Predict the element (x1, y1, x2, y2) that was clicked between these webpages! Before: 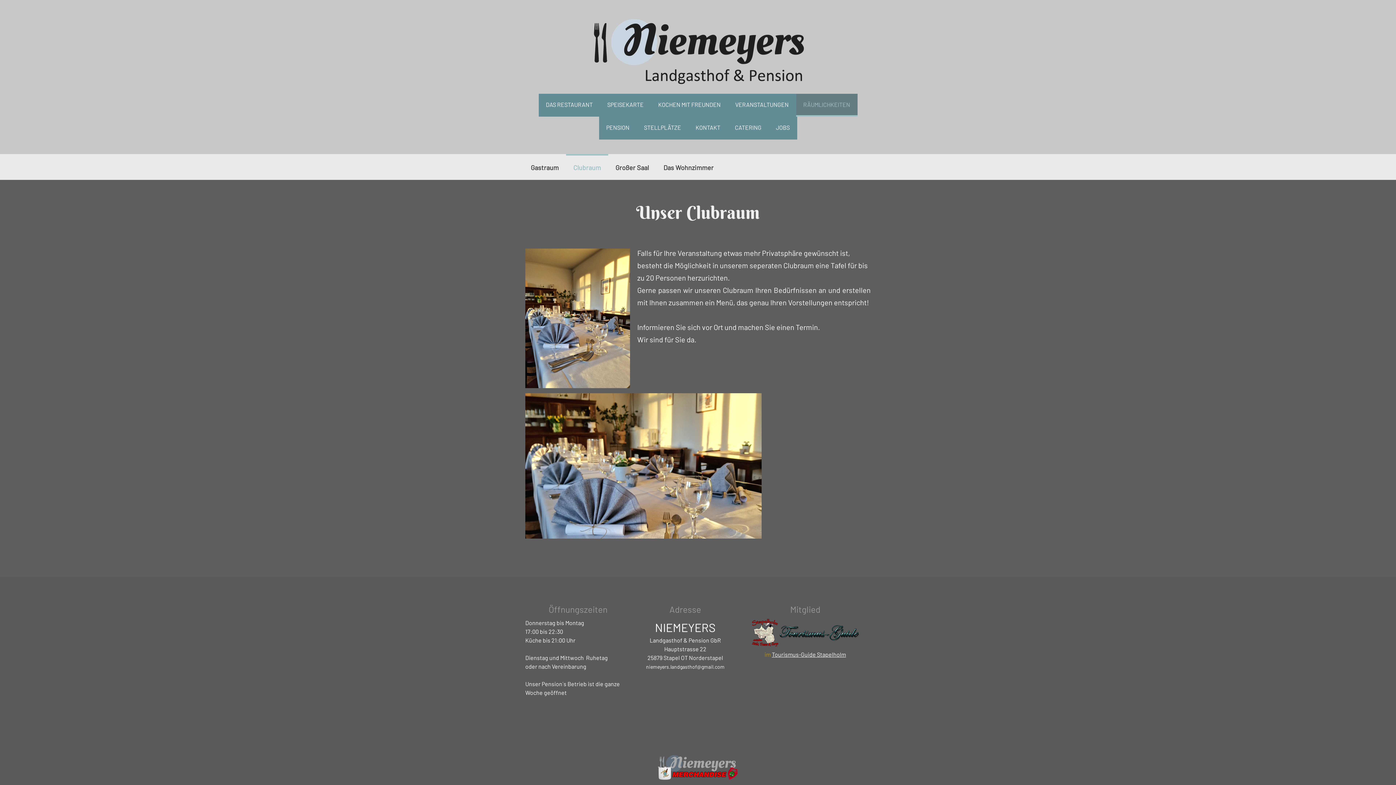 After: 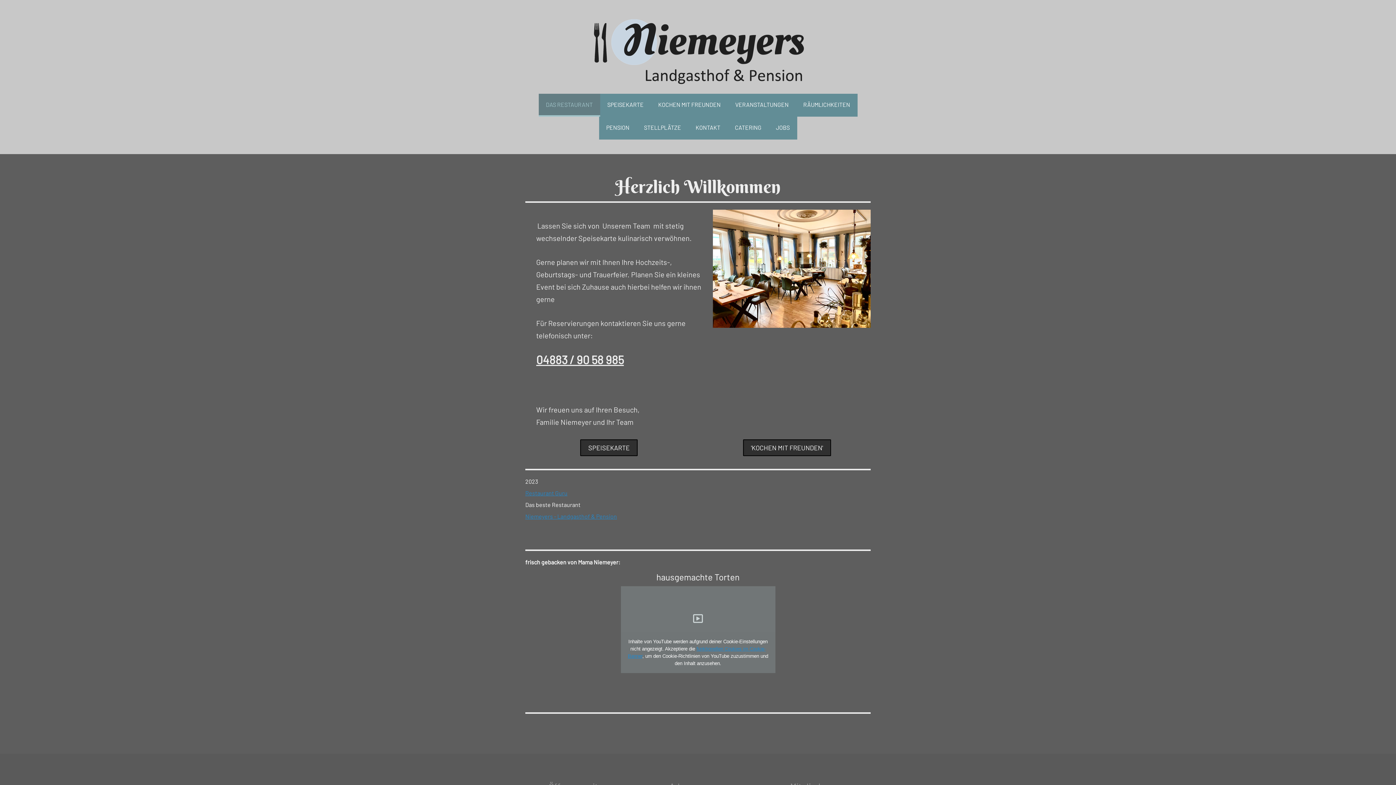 Action: bbox: (589, 16, 807, 24)